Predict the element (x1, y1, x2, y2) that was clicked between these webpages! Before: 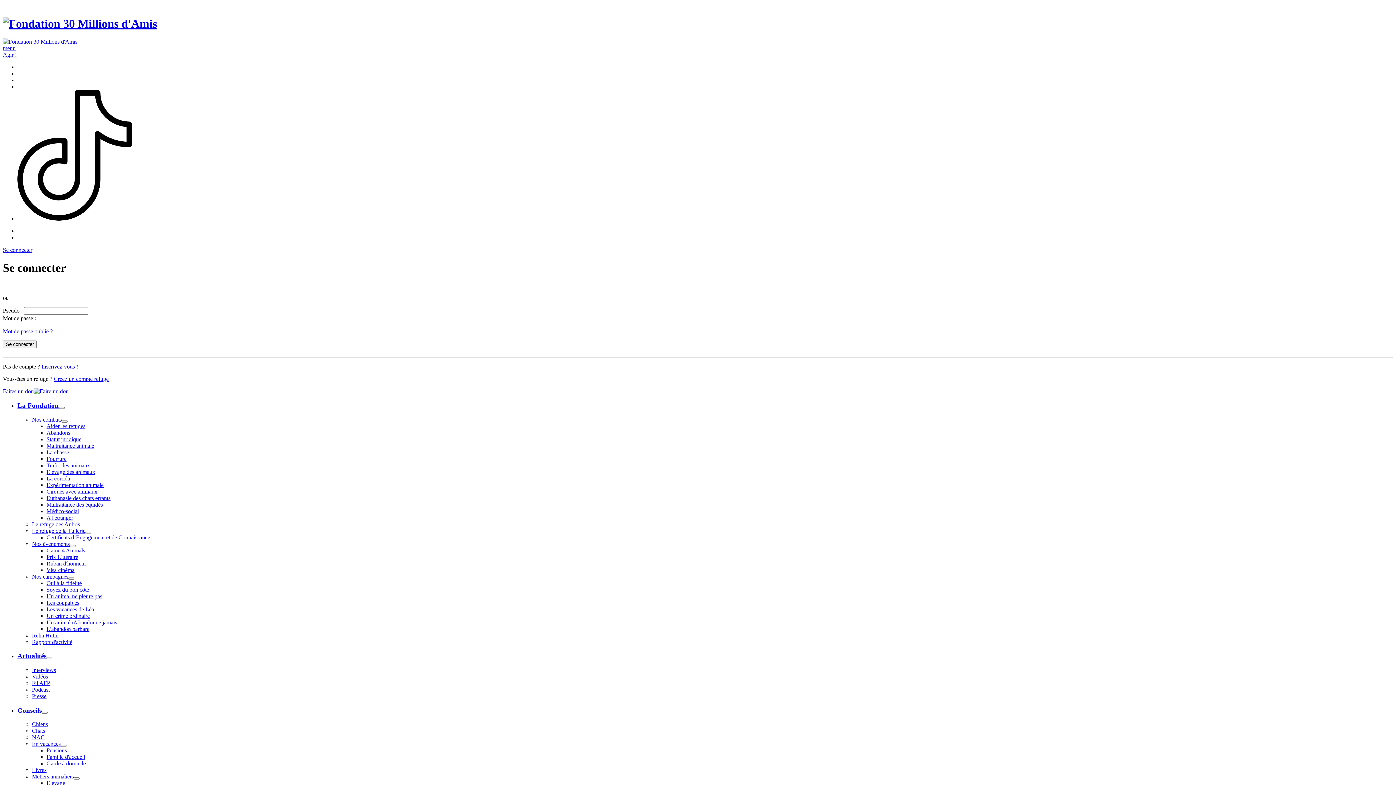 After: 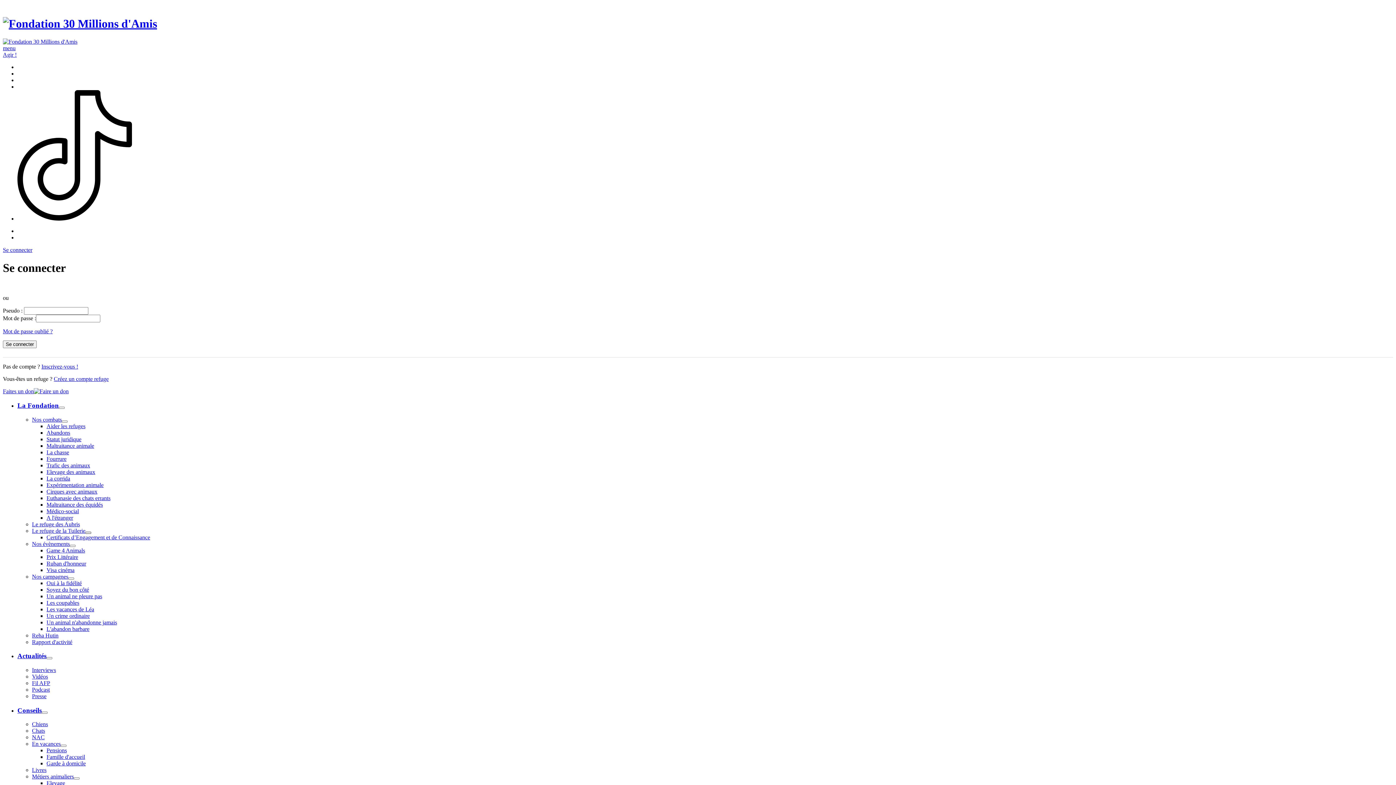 Action: bbox: (85, 531, 91, 534)